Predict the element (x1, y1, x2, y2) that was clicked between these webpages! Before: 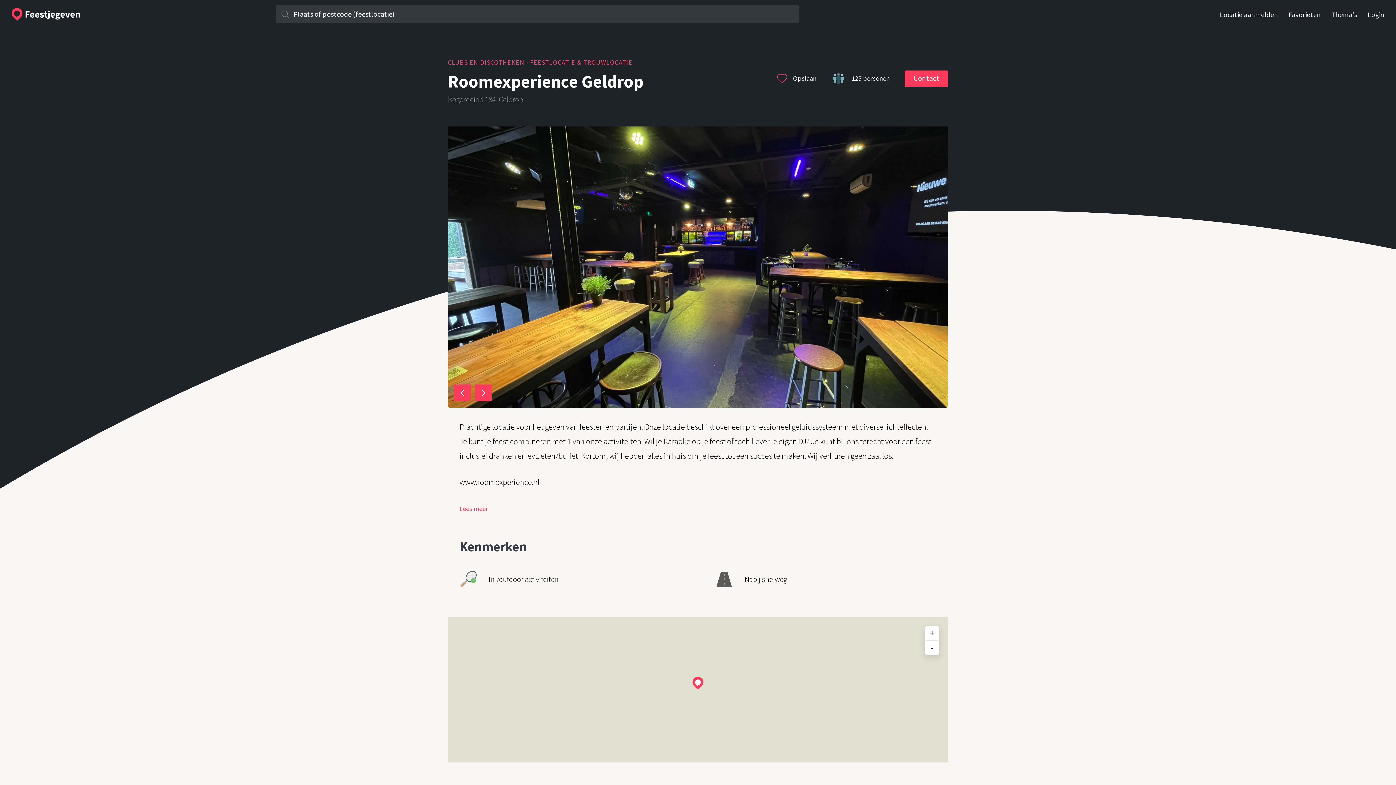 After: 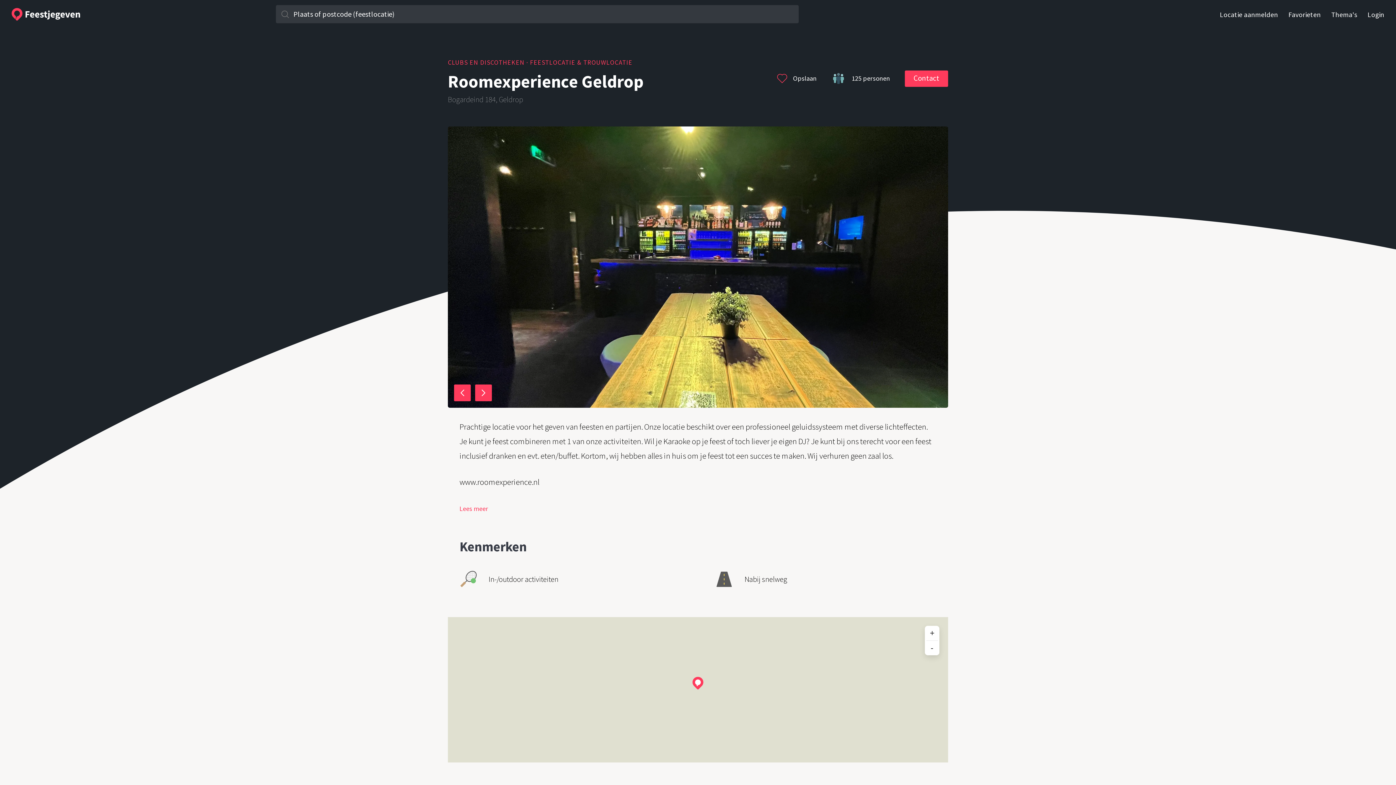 Action: label: Volgende slide bbox: (474, 384, 492, 401)